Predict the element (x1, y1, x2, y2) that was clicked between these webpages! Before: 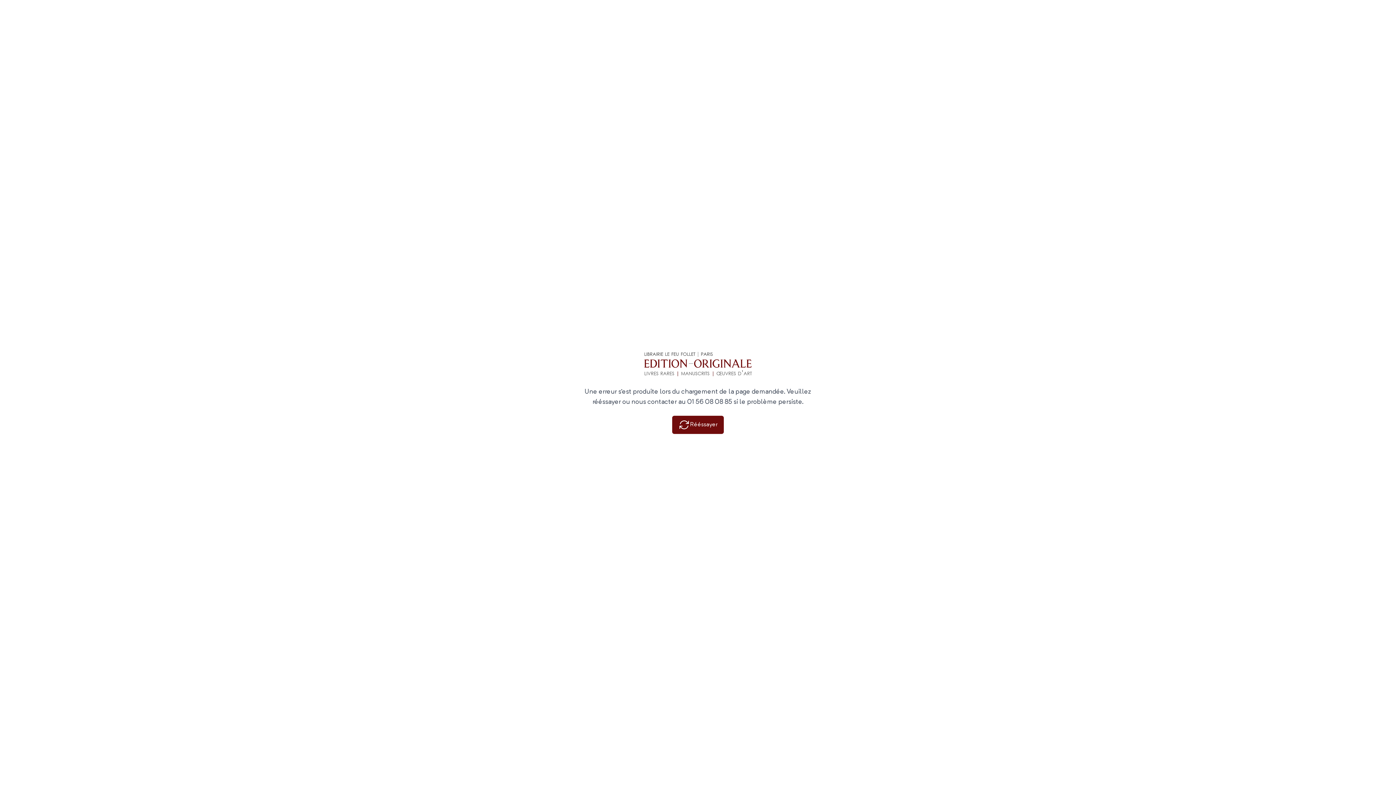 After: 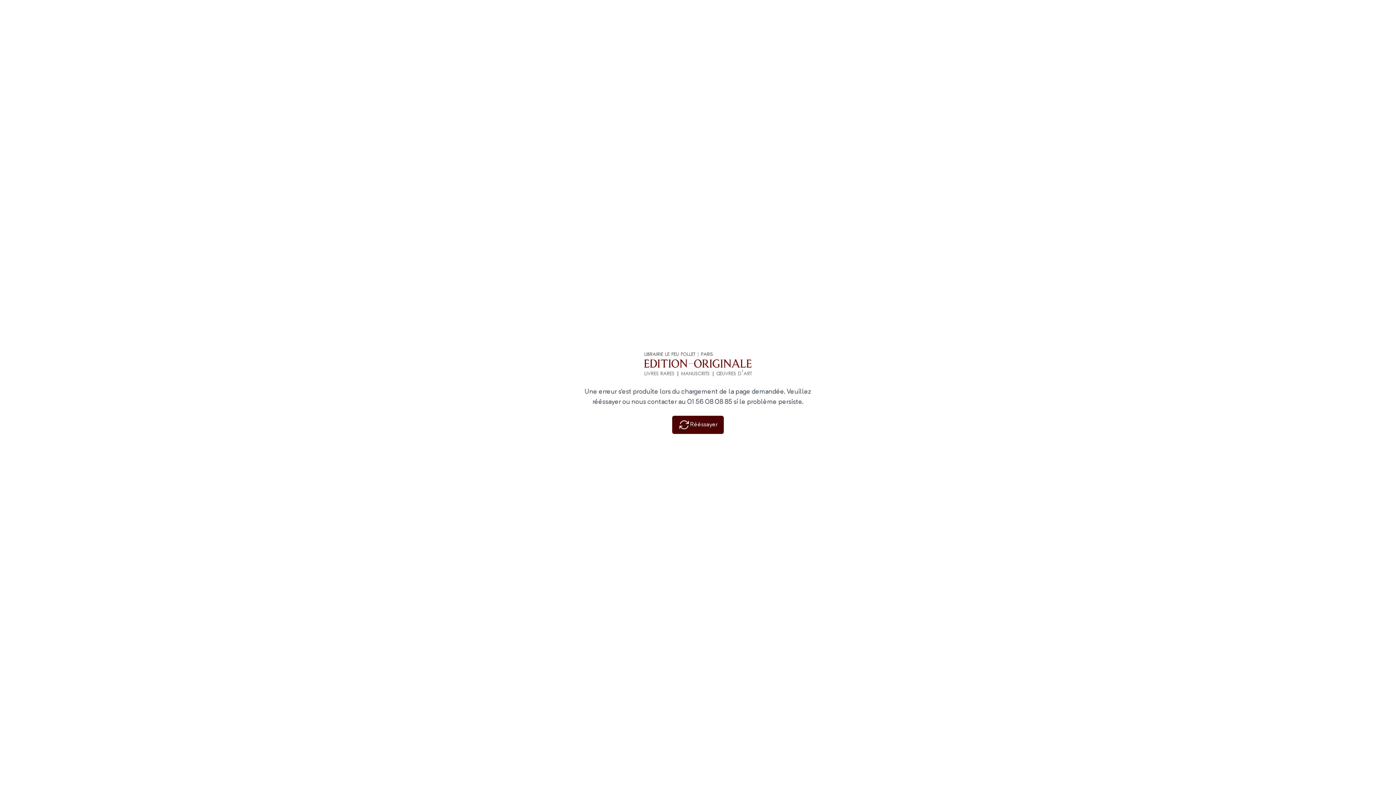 Action: bbox: (672, 415, 724, 434) label: Rééssayer